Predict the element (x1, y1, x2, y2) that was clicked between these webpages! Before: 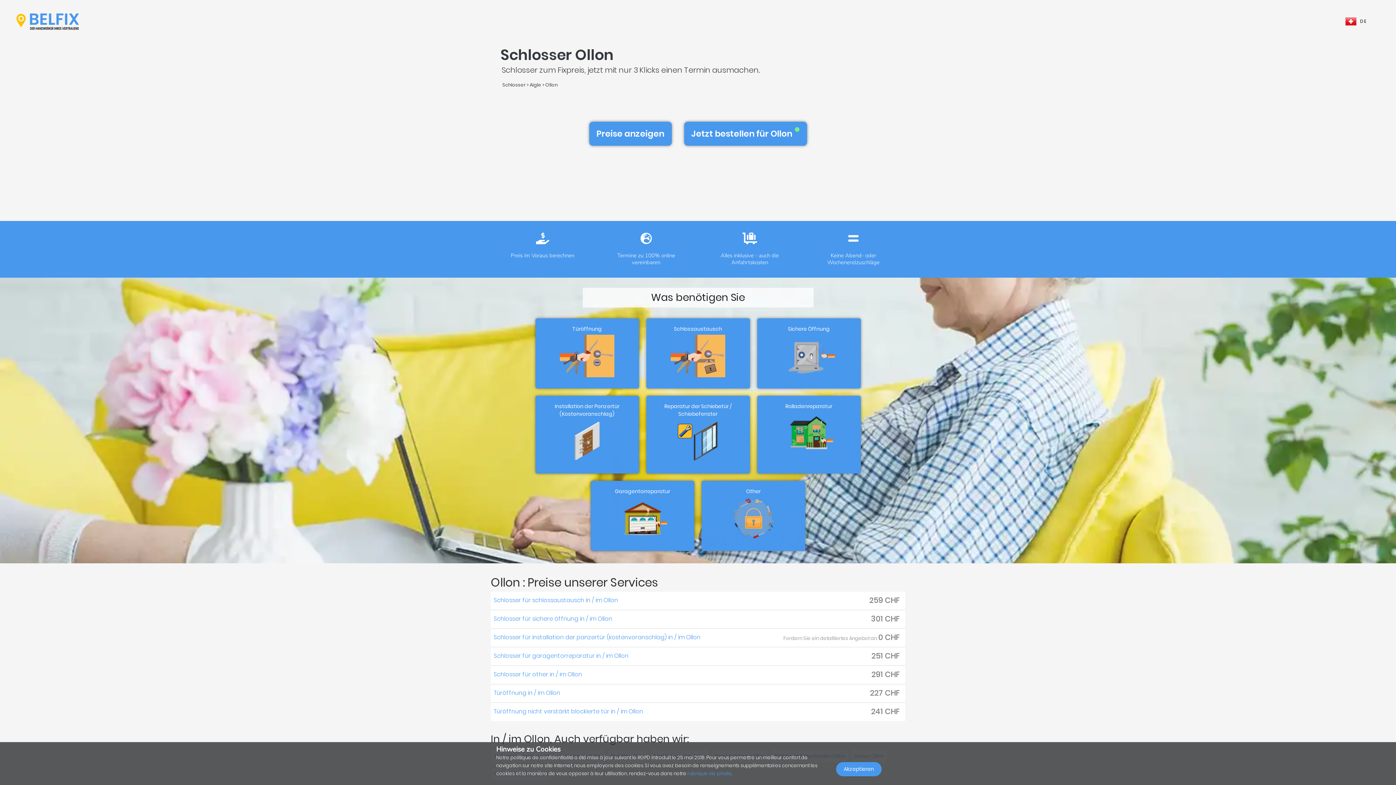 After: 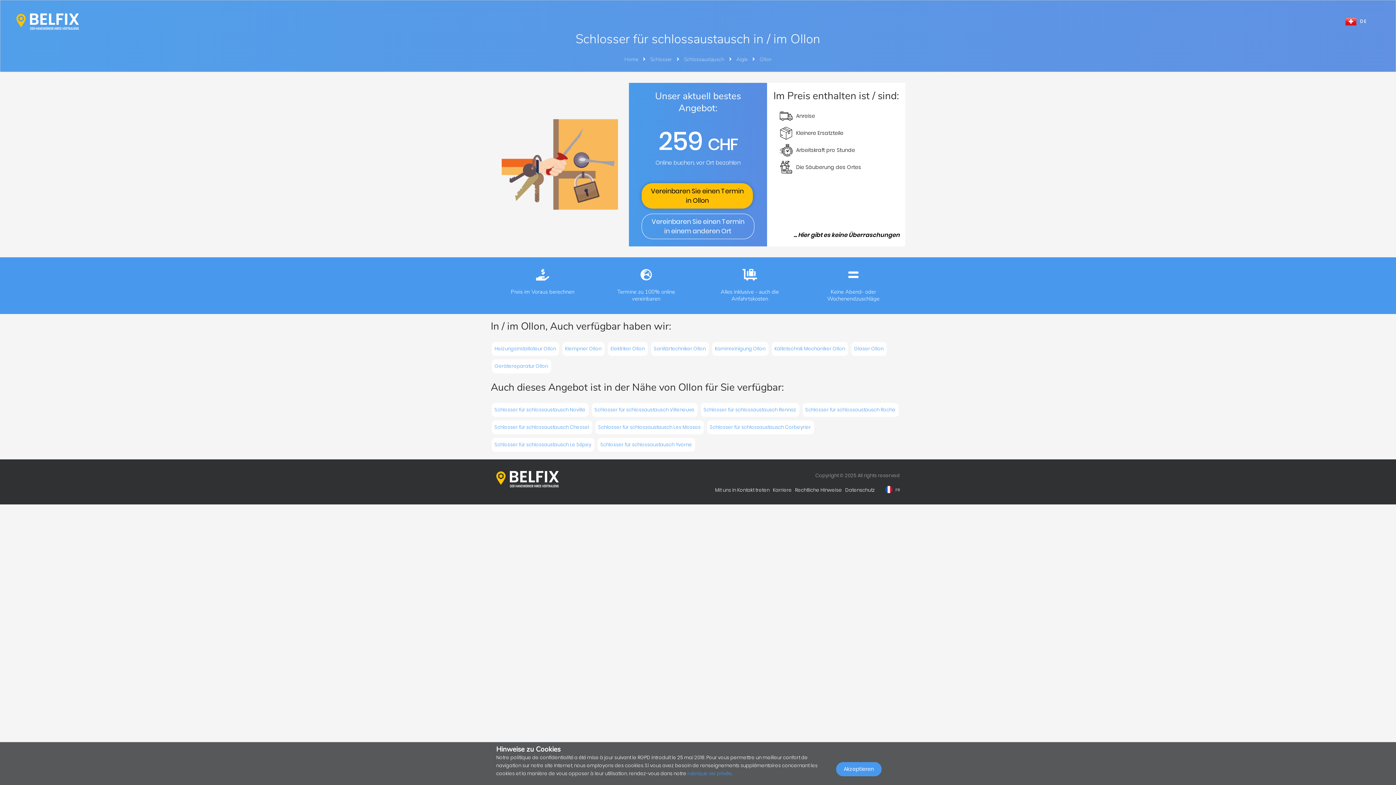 Action: bbox: (646, 318, 750, 388) label: Schlossaustausch